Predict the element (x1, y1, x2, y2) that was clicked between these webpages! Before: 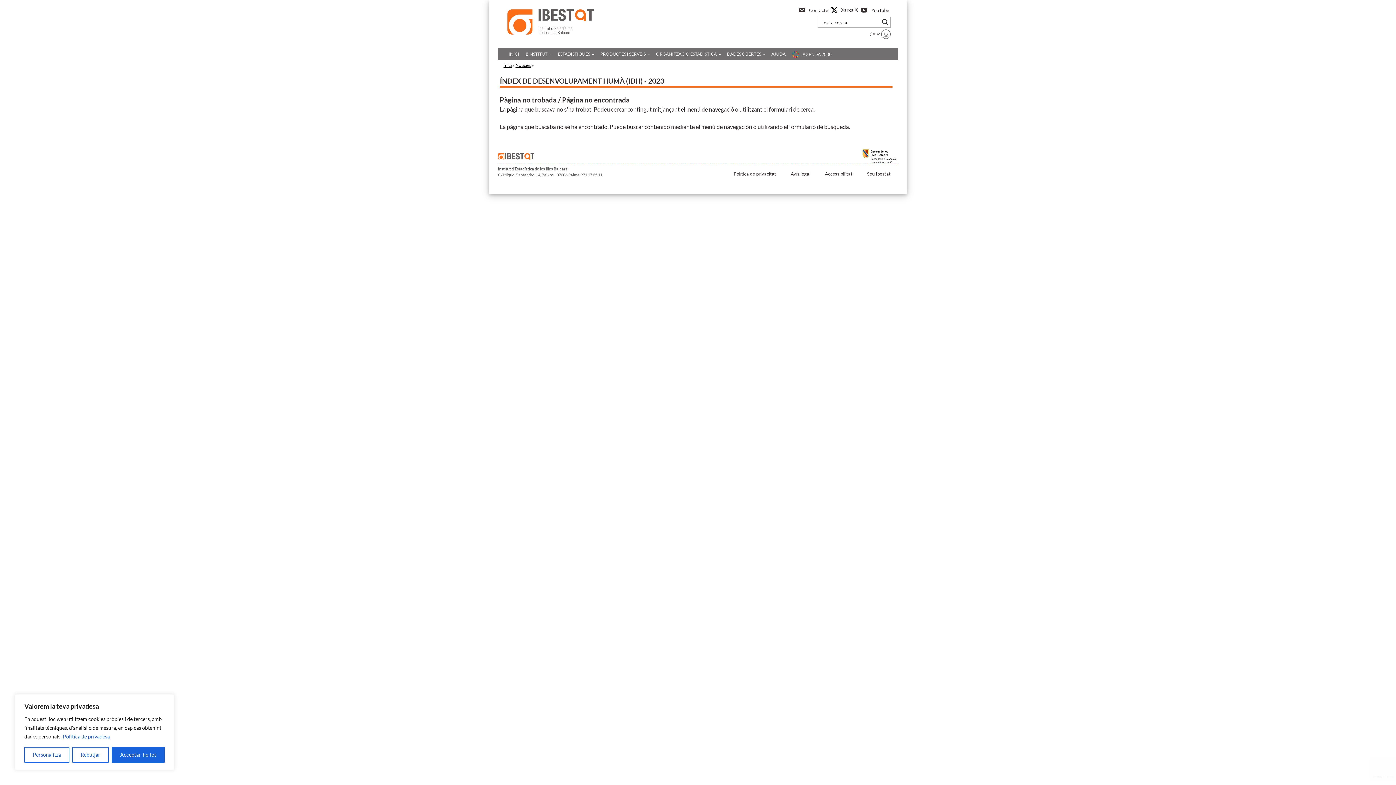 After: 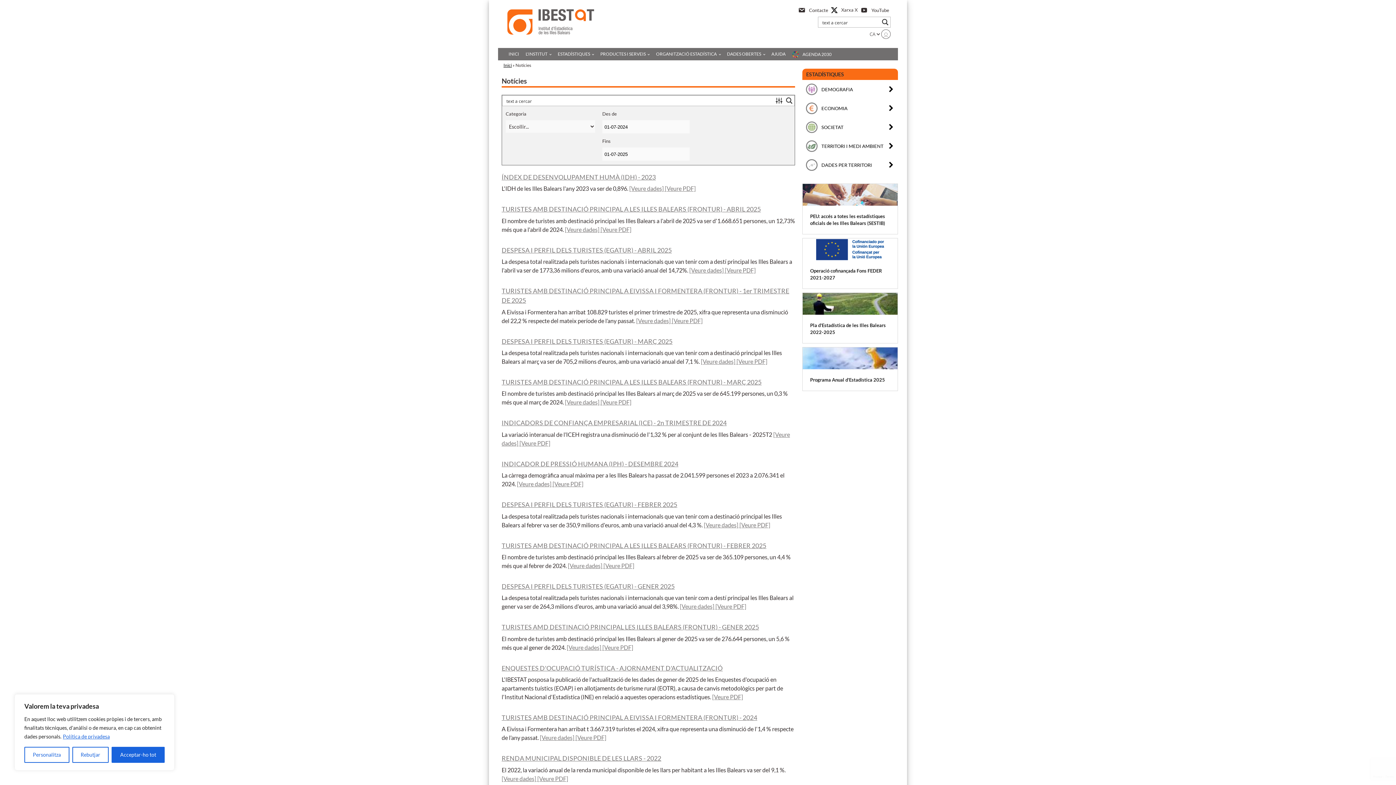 Action: bbox: (515, 62, 531, 68) label: Notícies